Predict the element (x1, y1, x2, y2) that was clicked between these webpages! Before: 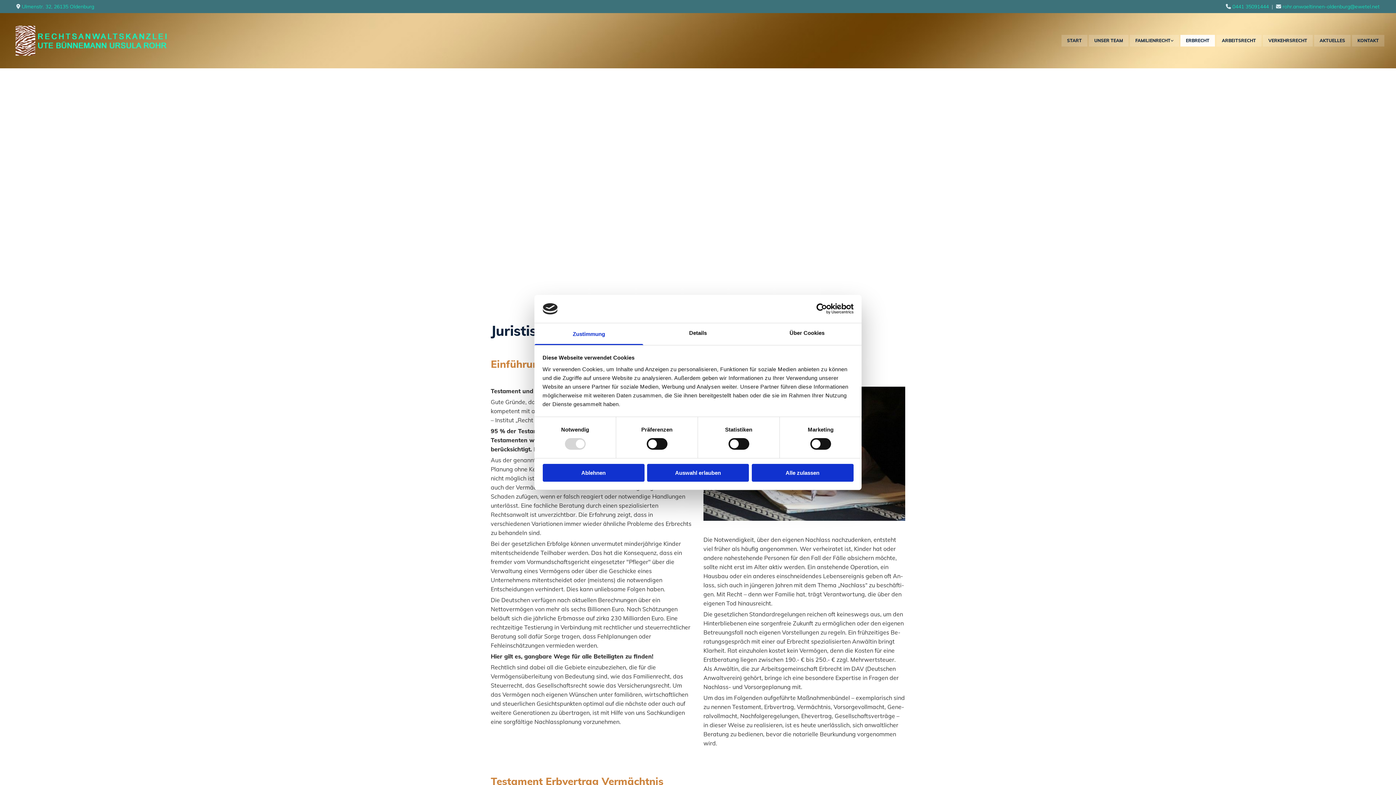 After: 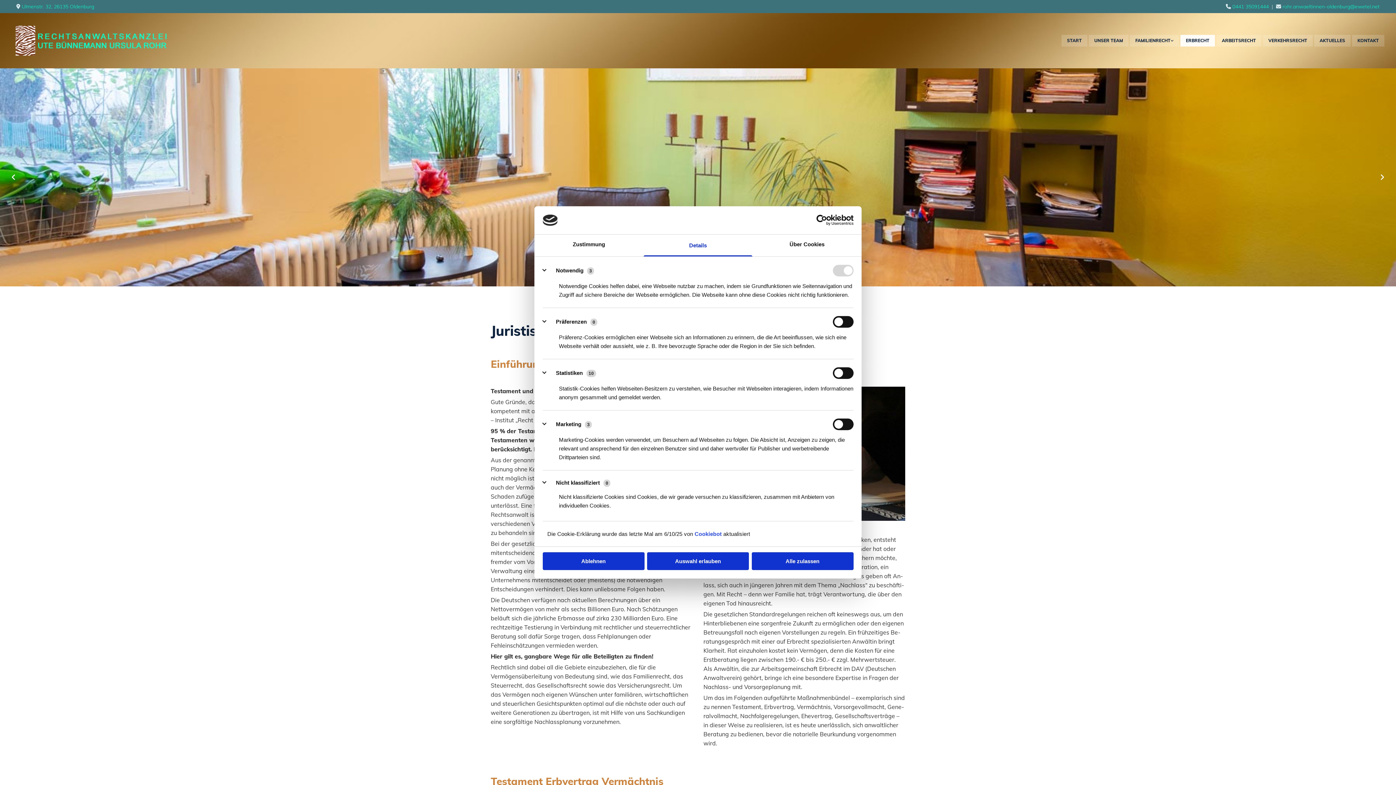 Action: bbox: (643, 323, 752, 345) label: Details